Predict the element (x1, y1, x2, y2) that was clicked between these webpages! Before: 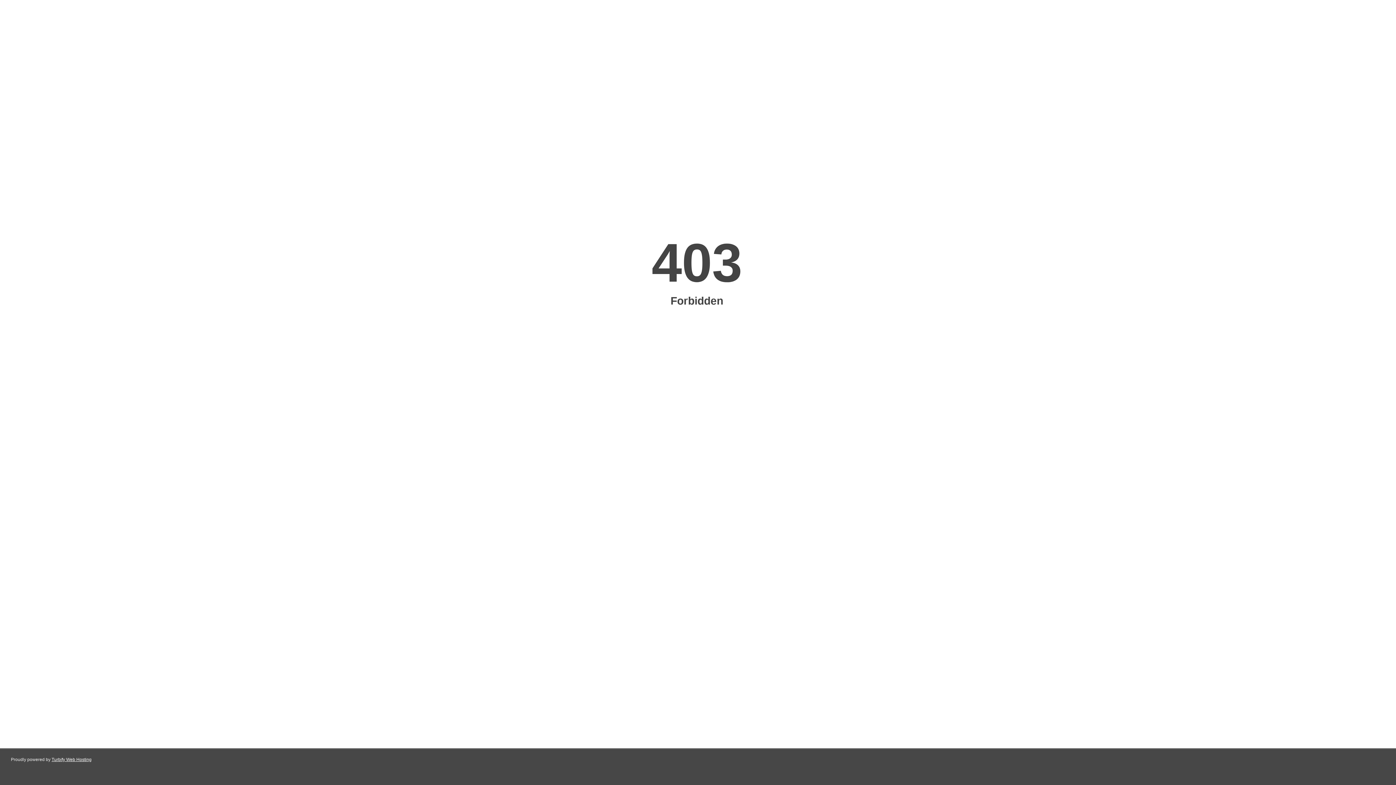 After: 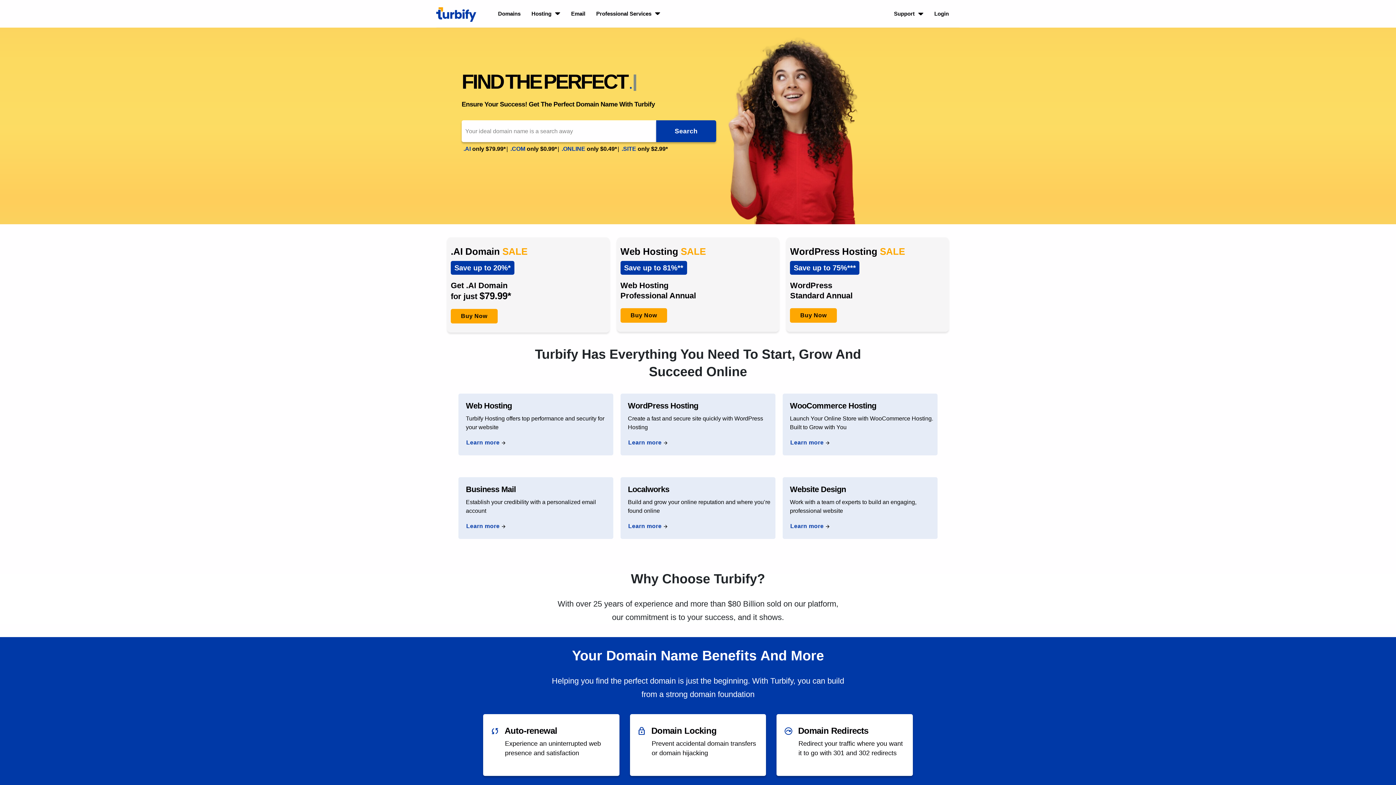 Action: label: Turbify Web Hosting bbox: (51, 757, 91, 762)